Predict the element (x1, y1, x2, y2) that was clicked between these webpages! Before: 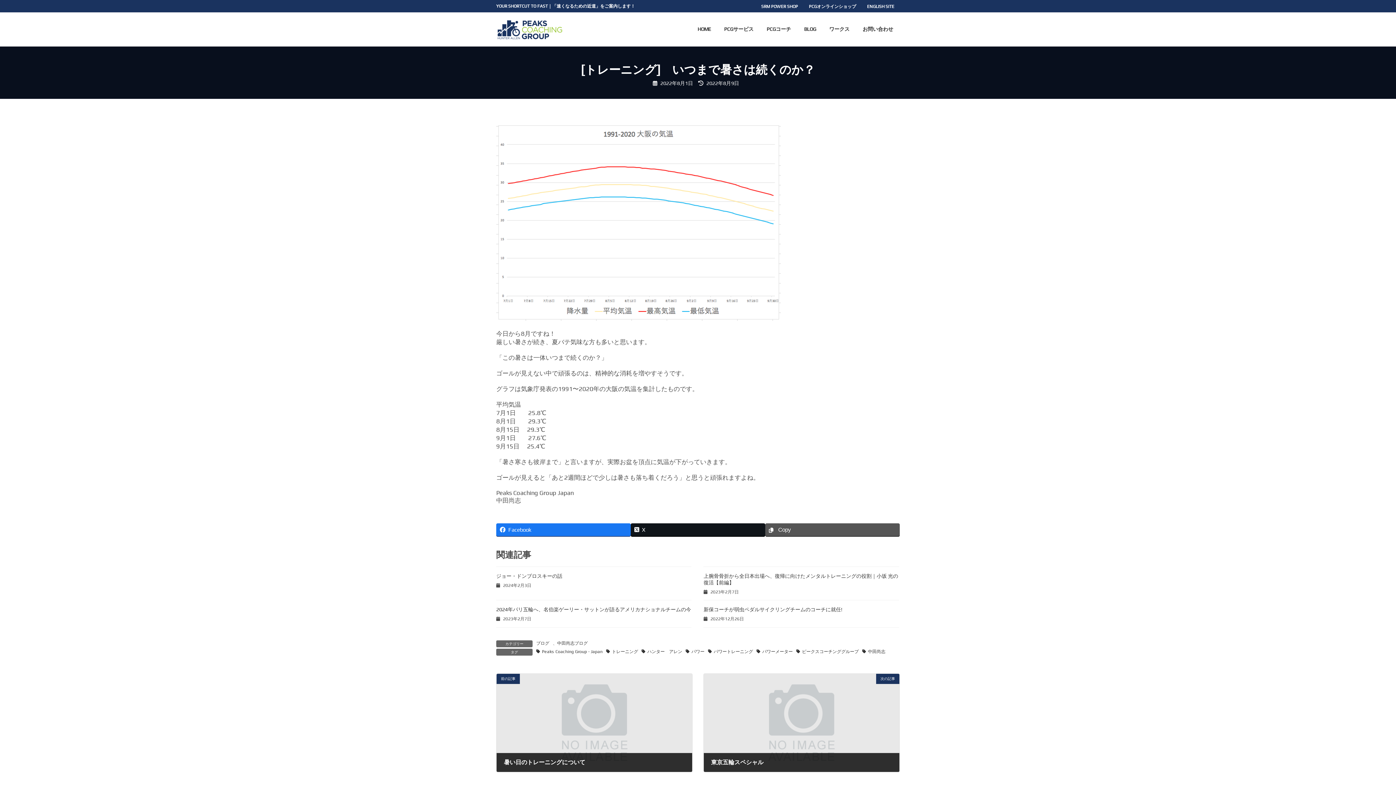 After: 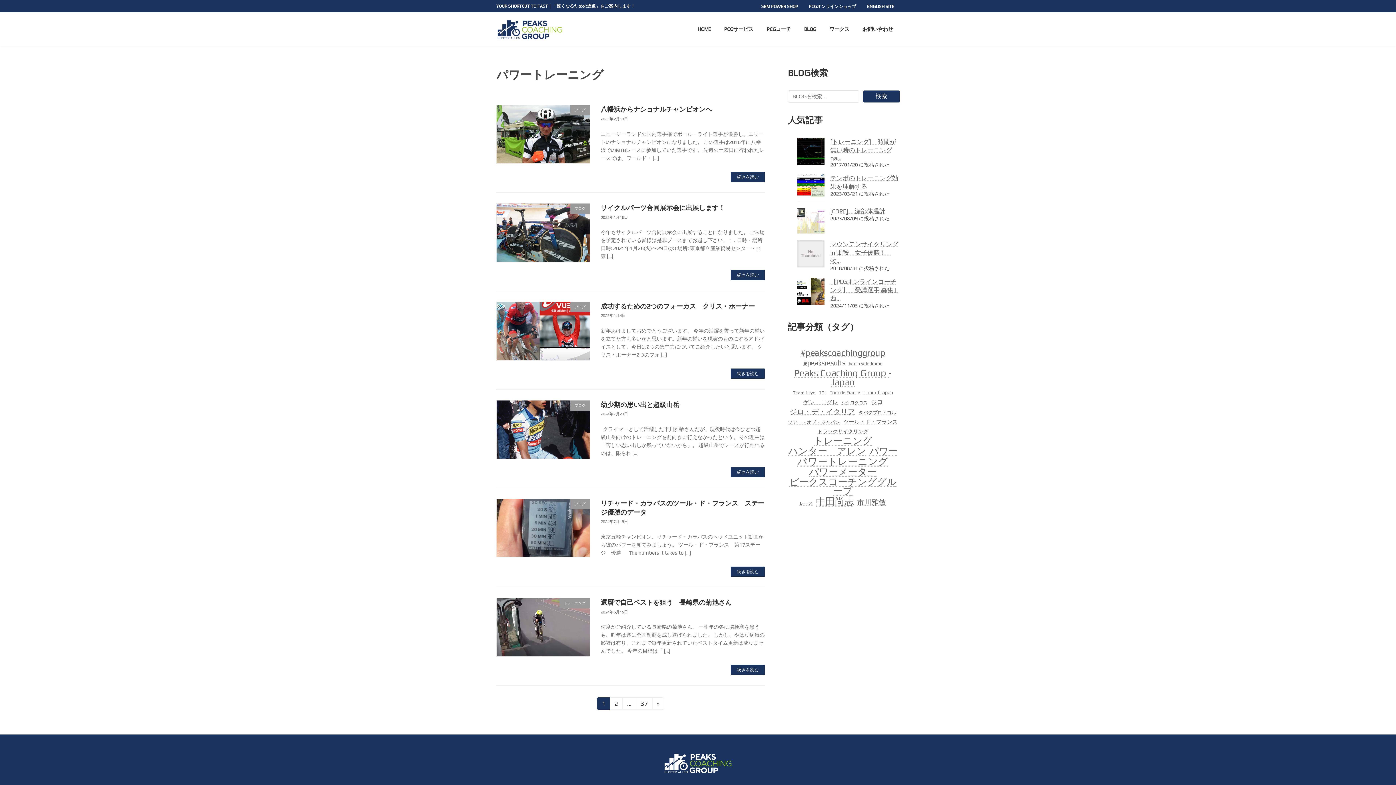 Action: label: パワートレーニング bbox: (708, 649, 753, 655)